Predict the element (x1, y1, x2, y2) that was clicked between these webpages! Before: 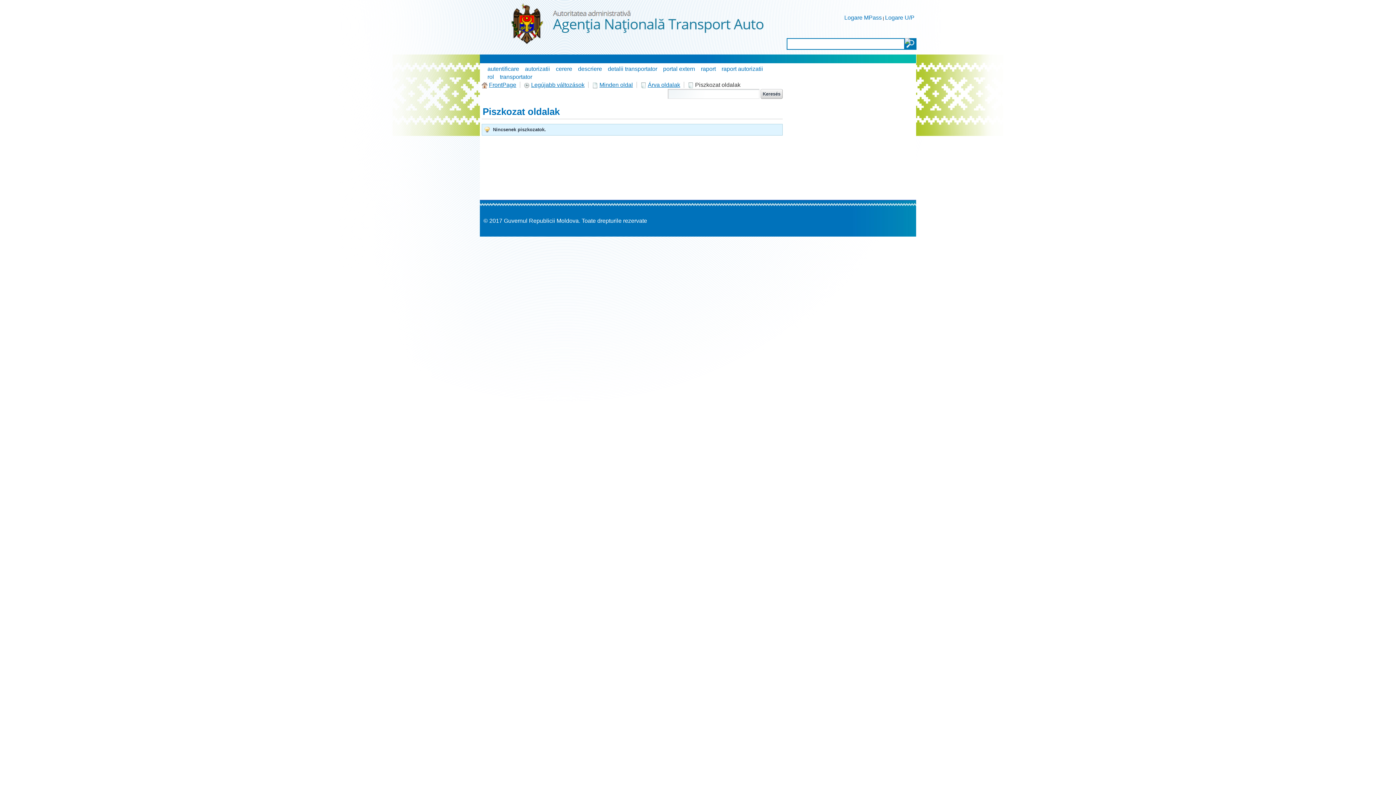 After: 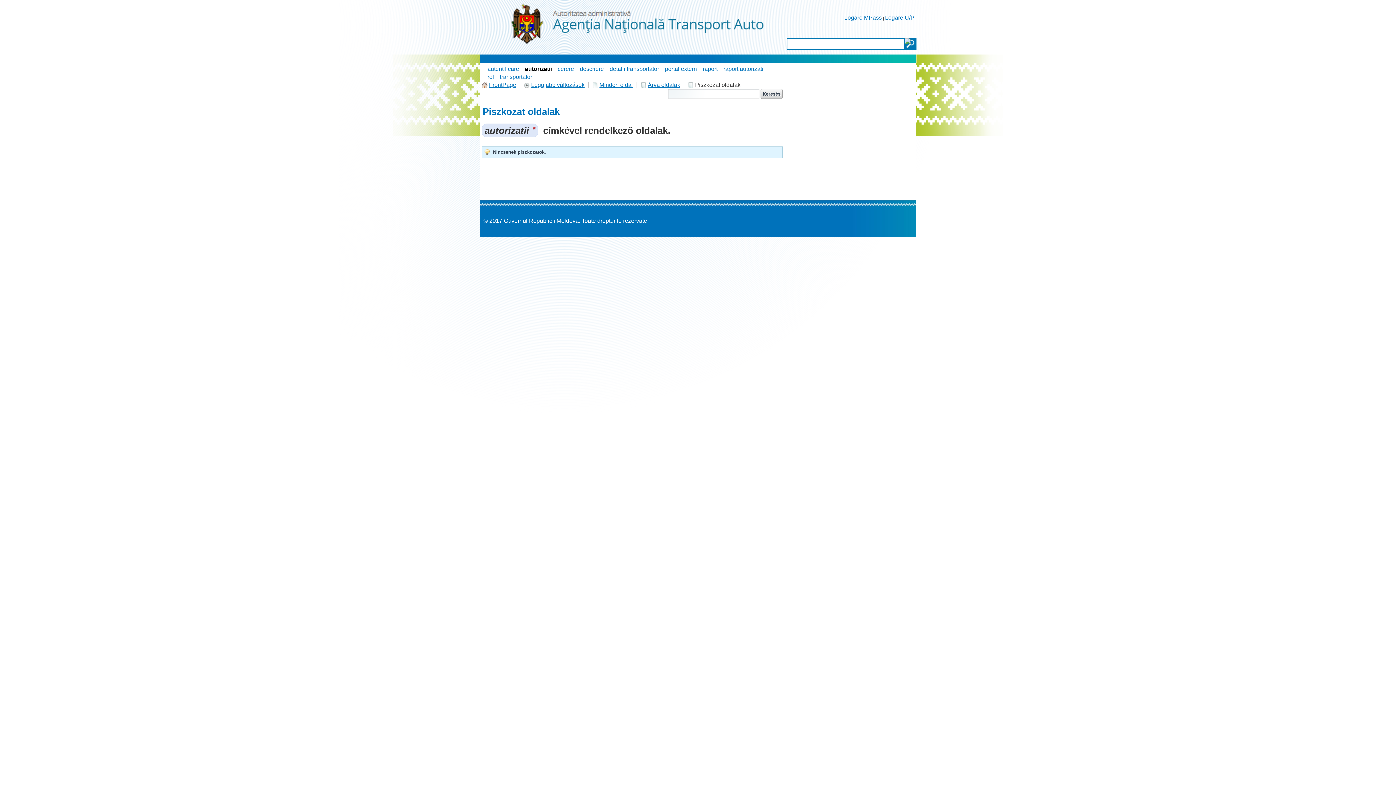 Action: bbox: (525, 65, 550, 72) label: autorizatii